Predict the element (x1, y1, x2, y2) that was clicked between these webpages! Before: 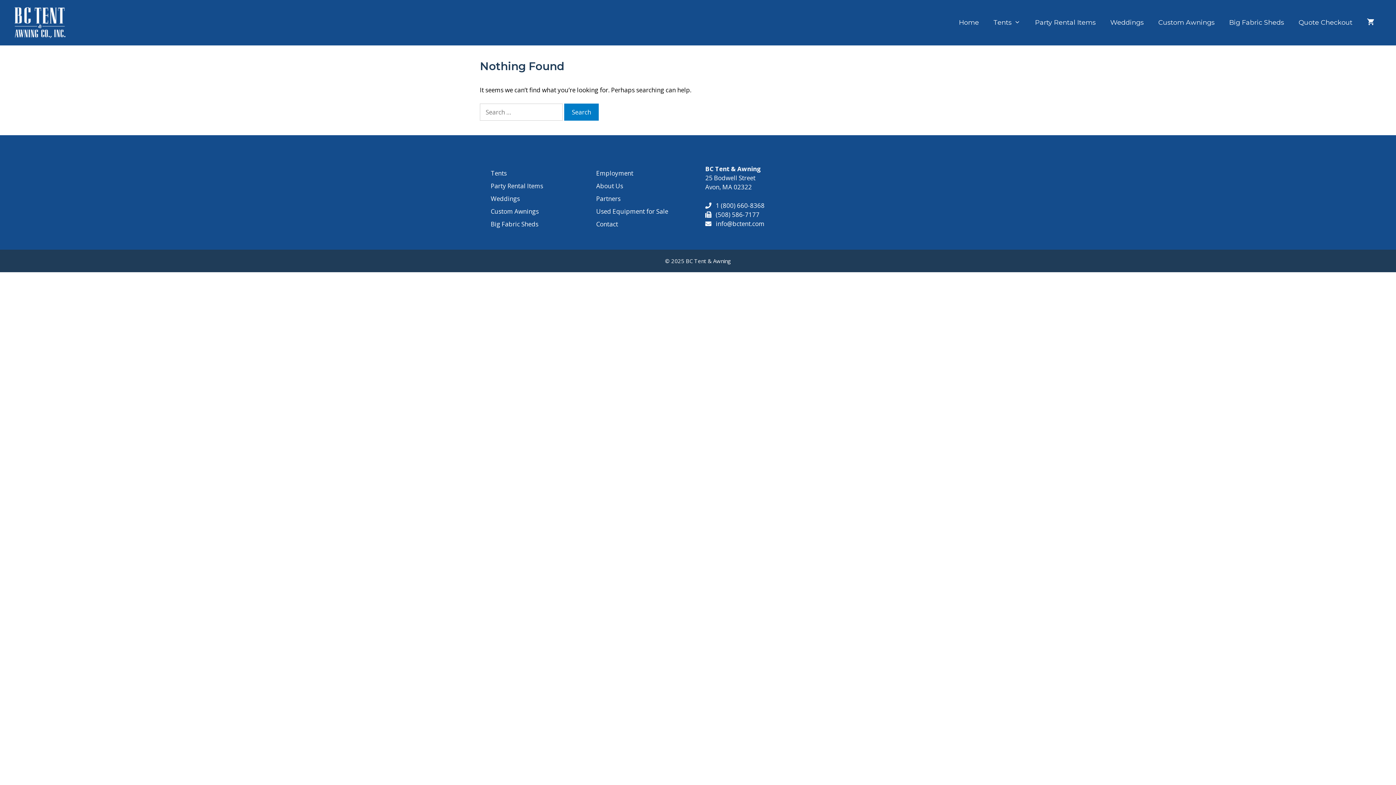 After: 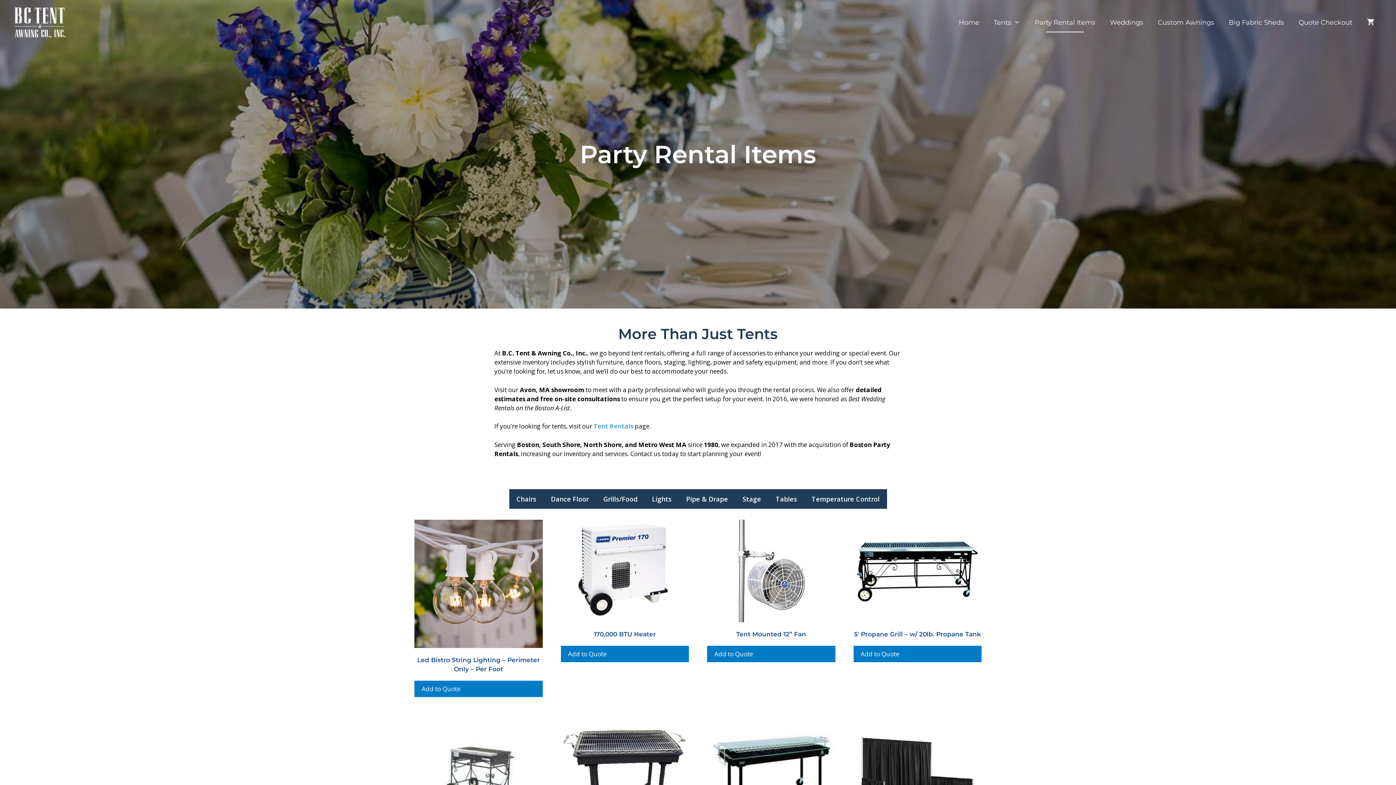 Action: label: Party Rental Items bbox: (483, 180, 581, 191)